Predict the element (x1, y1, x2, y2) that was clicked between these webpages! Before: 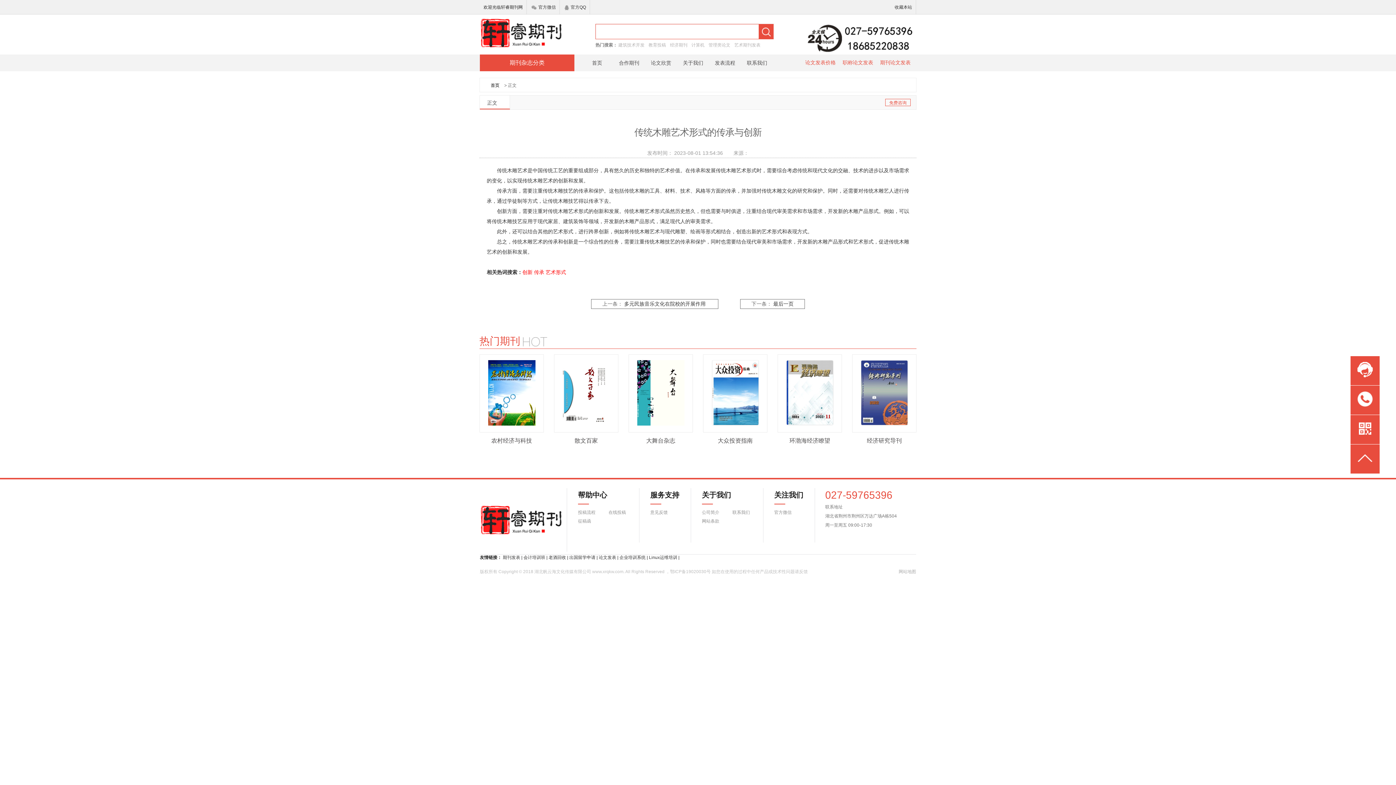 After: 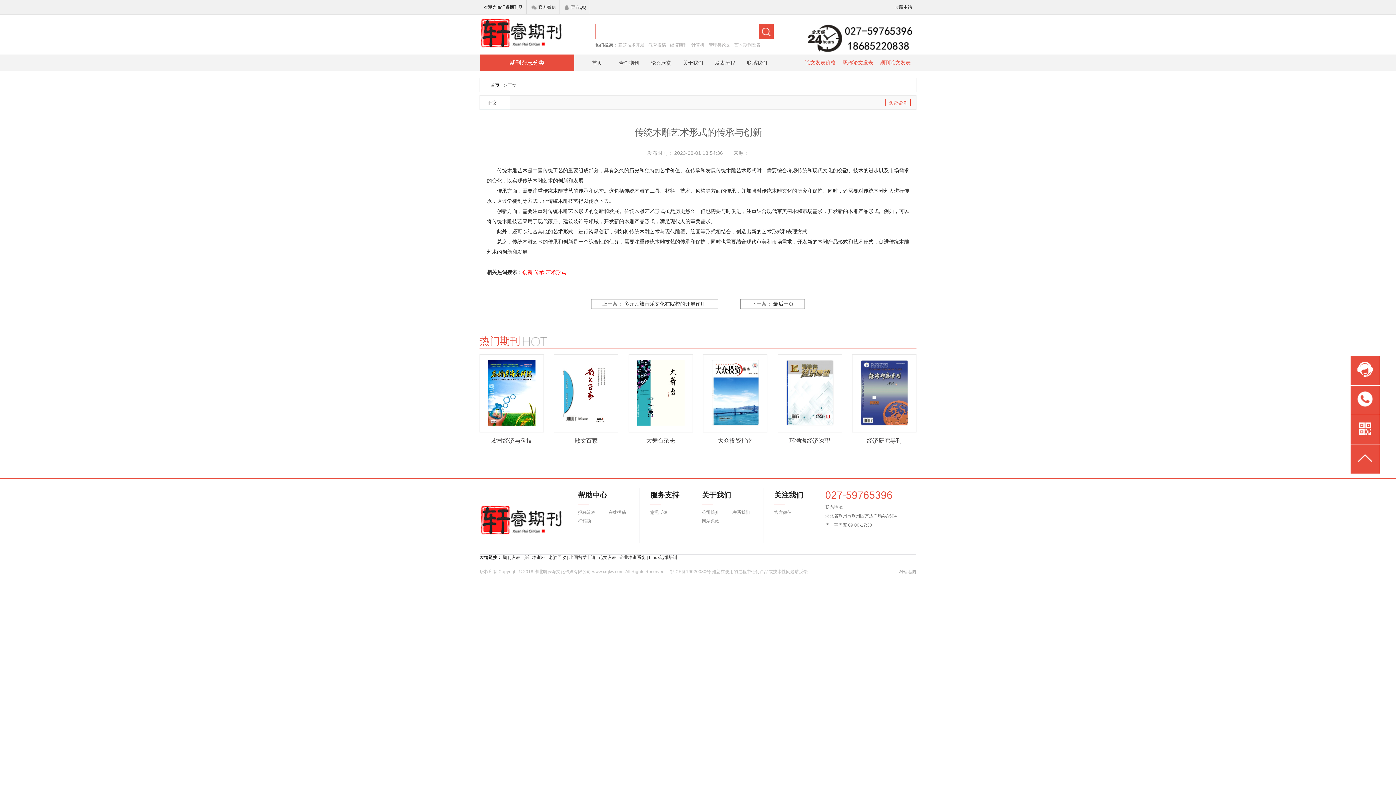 Action: bbox: (480, 517, 564, 522)